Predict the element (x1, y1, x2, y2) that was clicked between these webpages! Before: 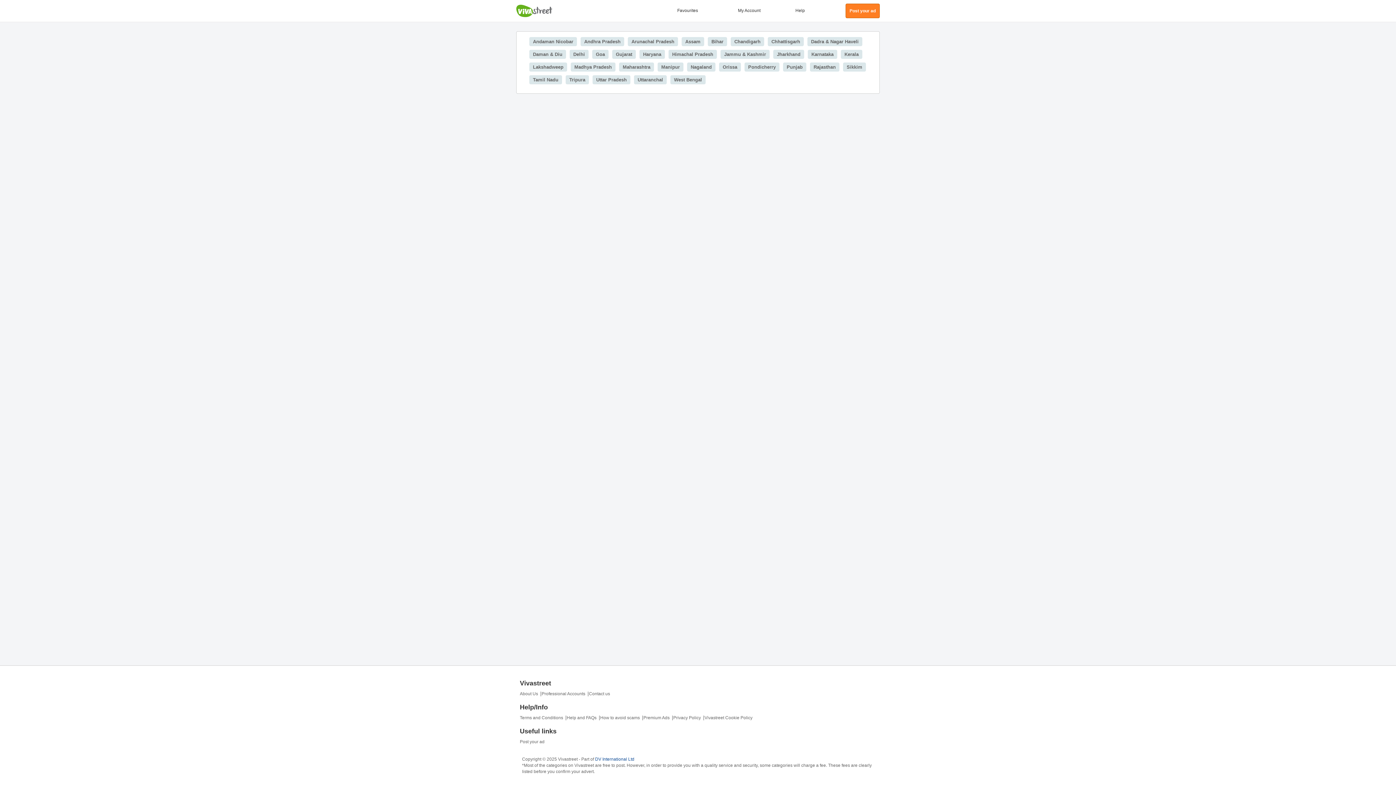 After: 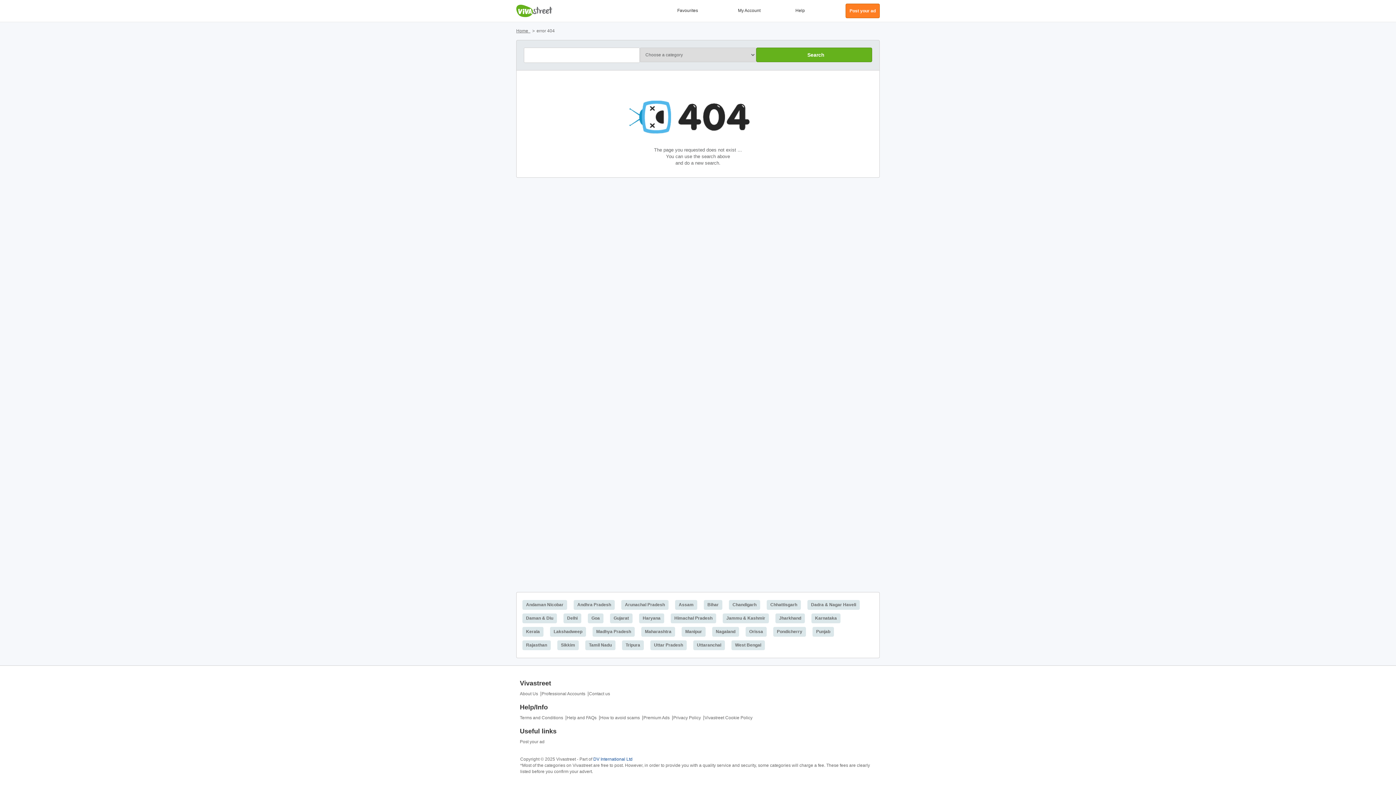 Action: label: Andhra Pradesh bbox: (580, 37, 624, 46)